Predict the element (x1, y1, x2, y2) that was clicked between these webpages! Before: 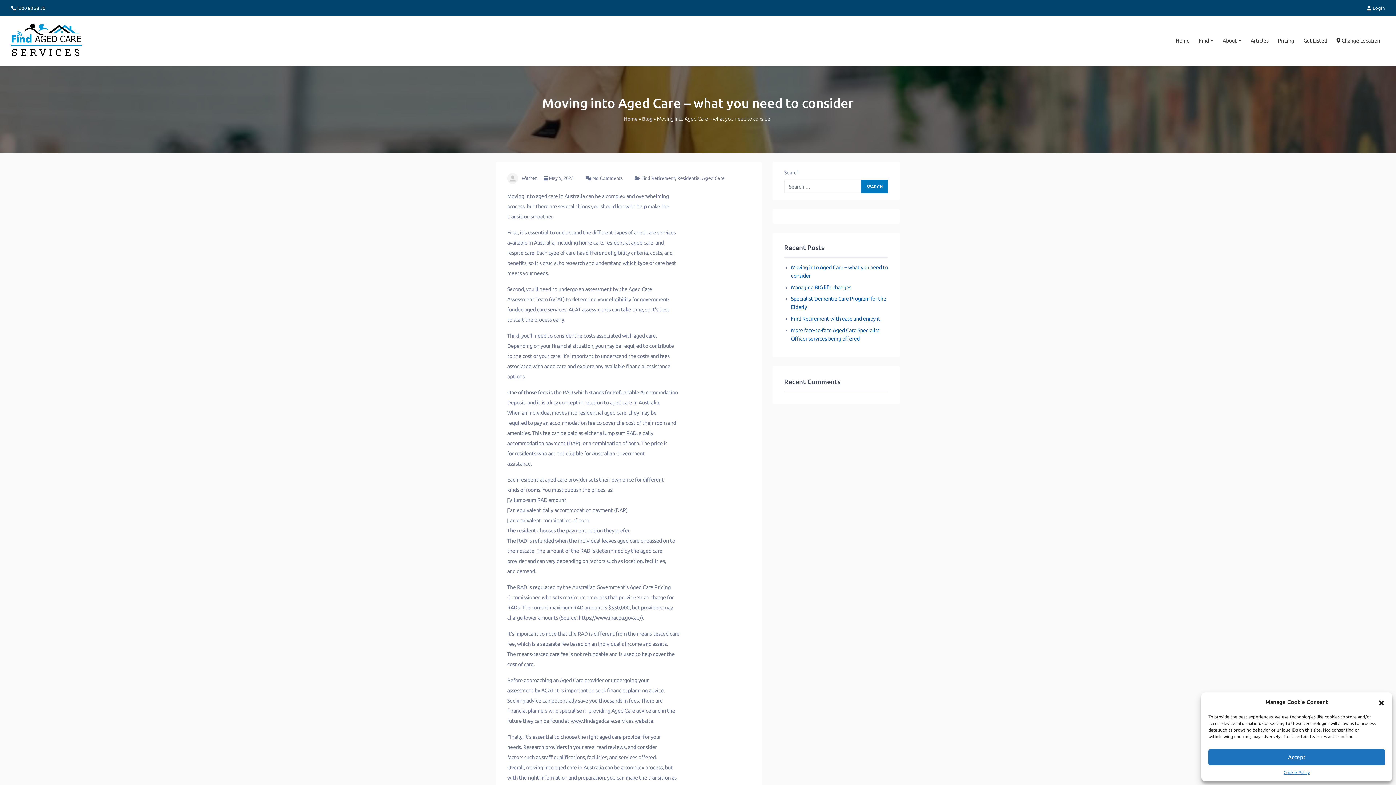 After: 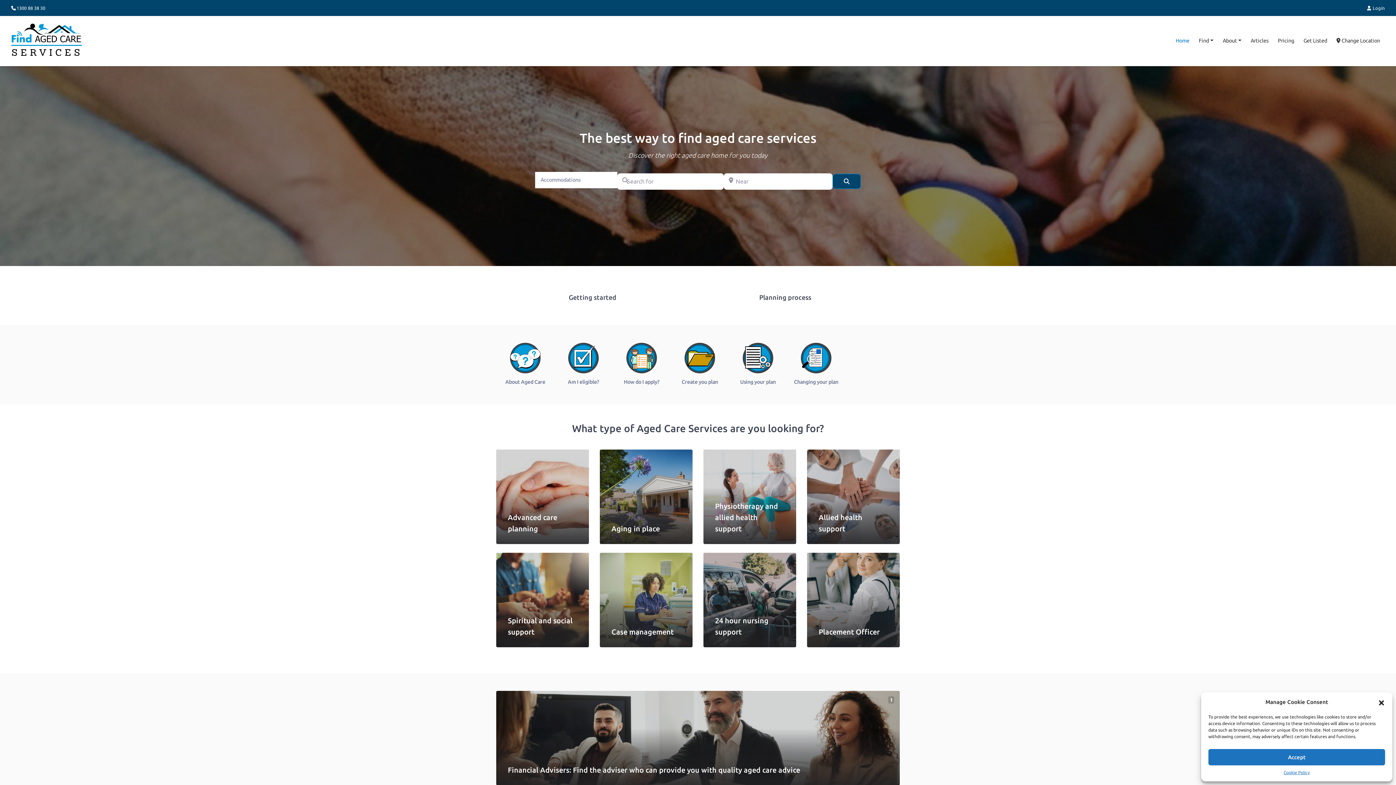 Action: bbox: (1171, 33, 1194, 48) label: Home